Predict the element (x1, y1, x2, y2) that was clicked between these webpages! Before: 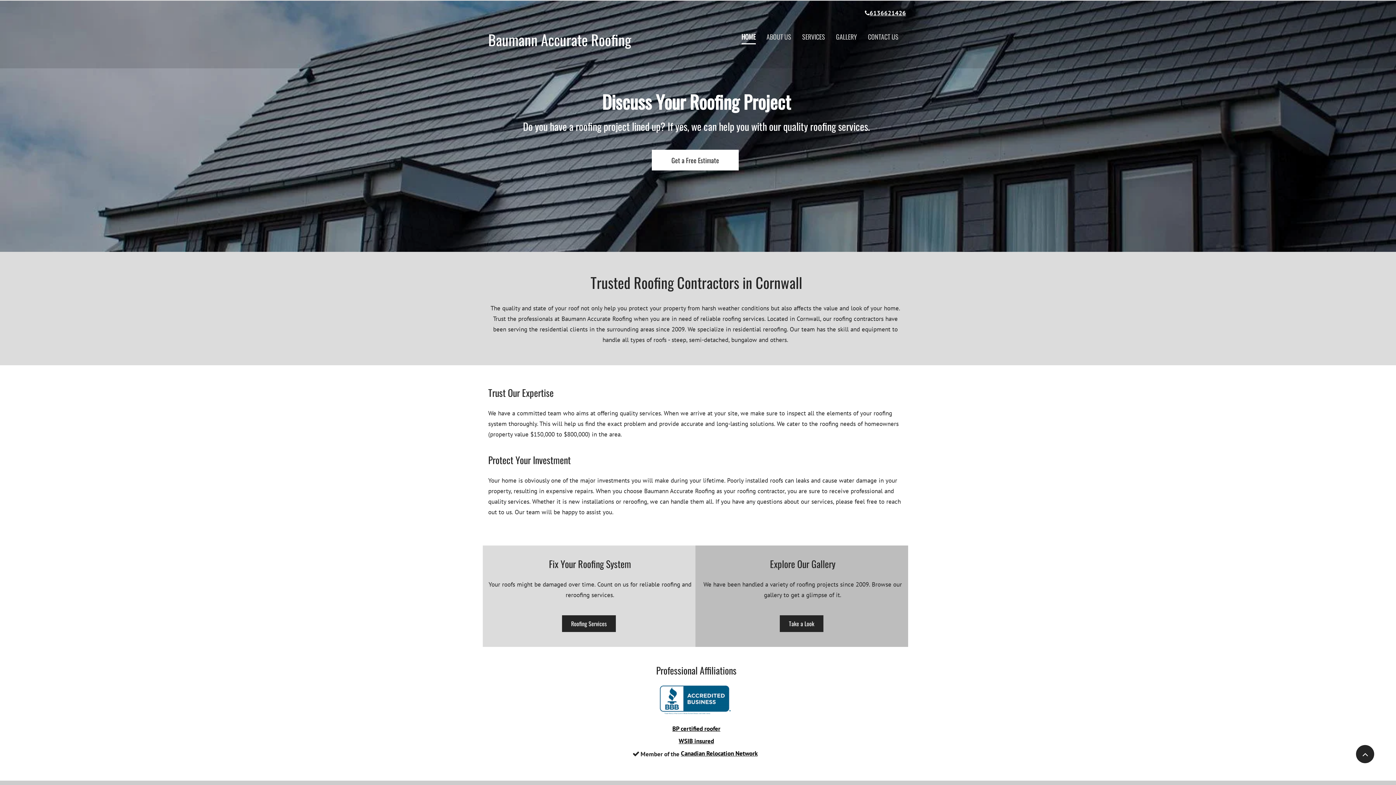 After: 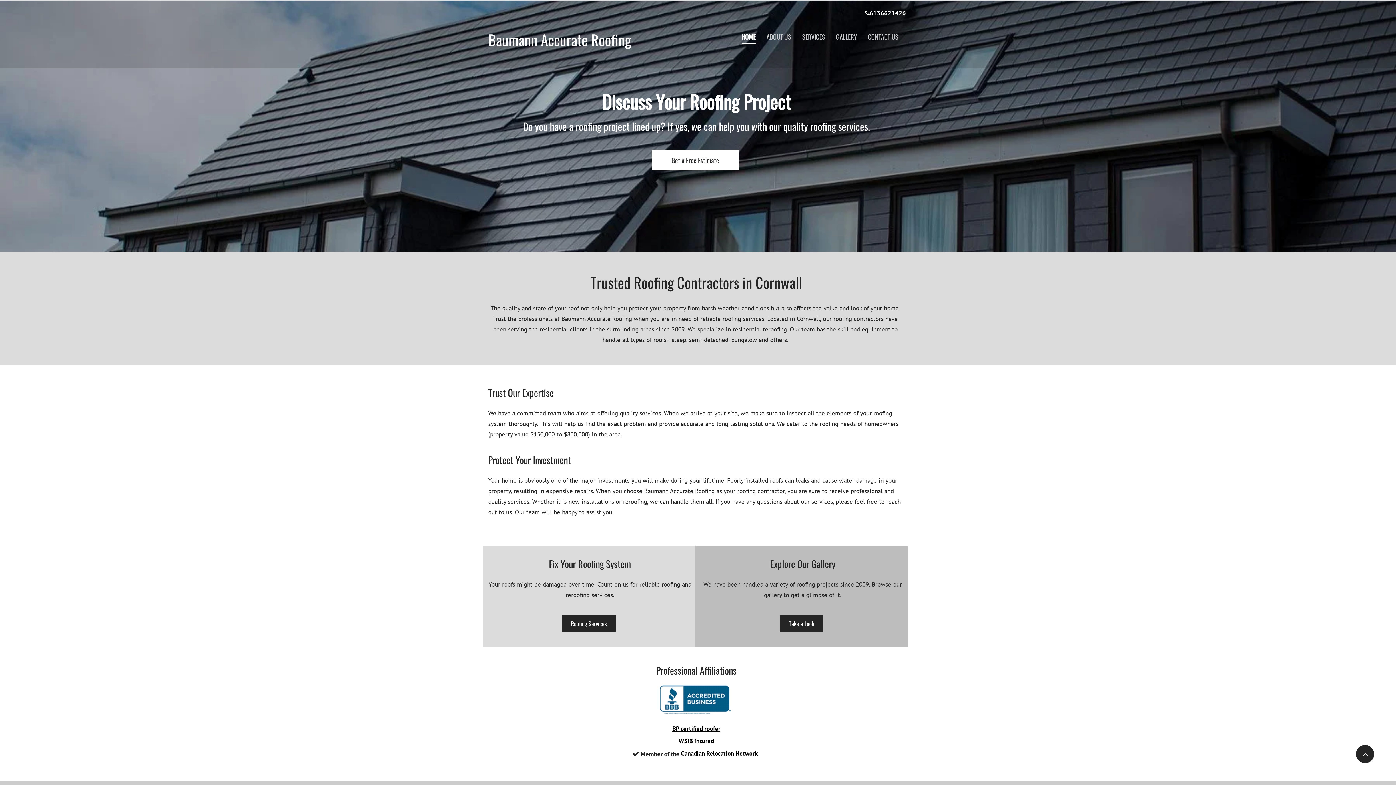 Action: label: Canadian Relocation Network bbox: (681, 752, 757, 756)